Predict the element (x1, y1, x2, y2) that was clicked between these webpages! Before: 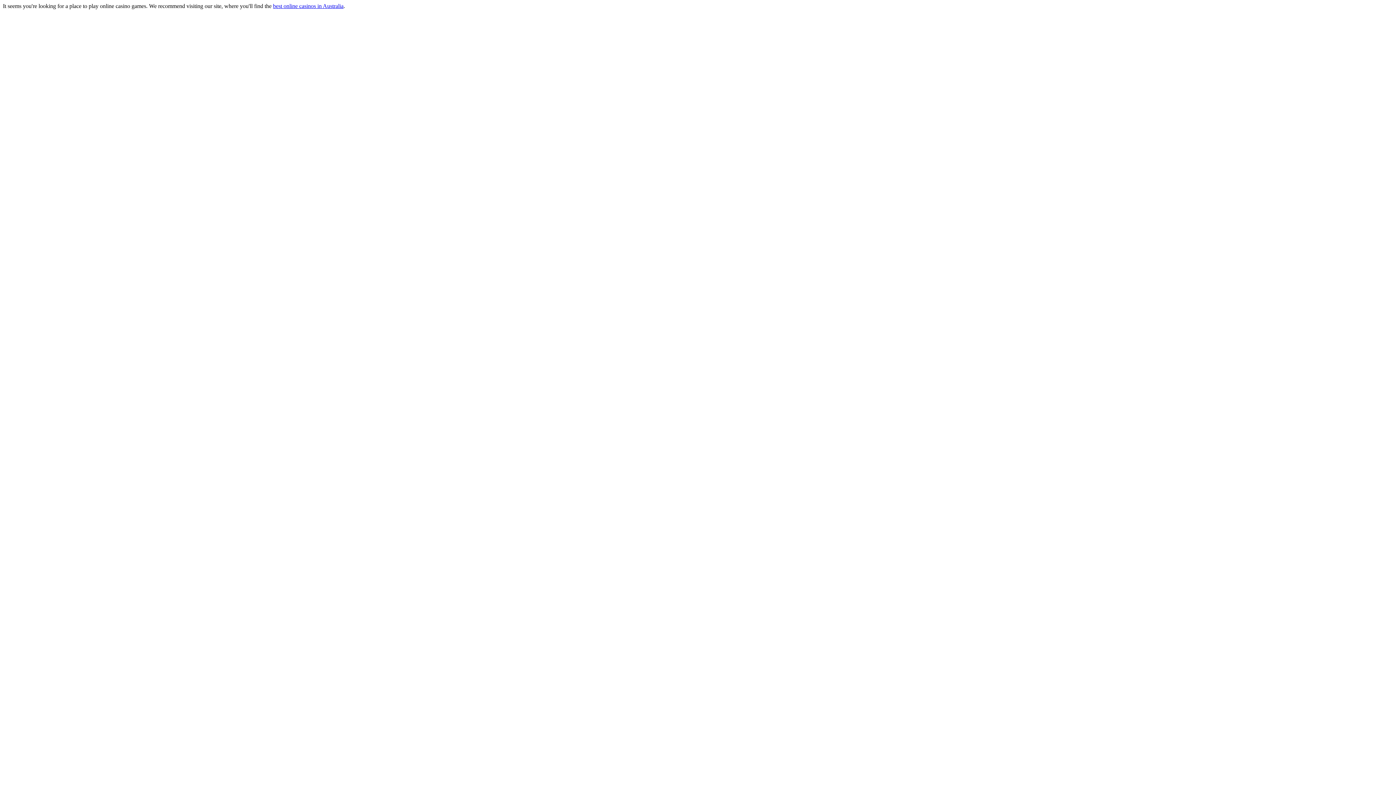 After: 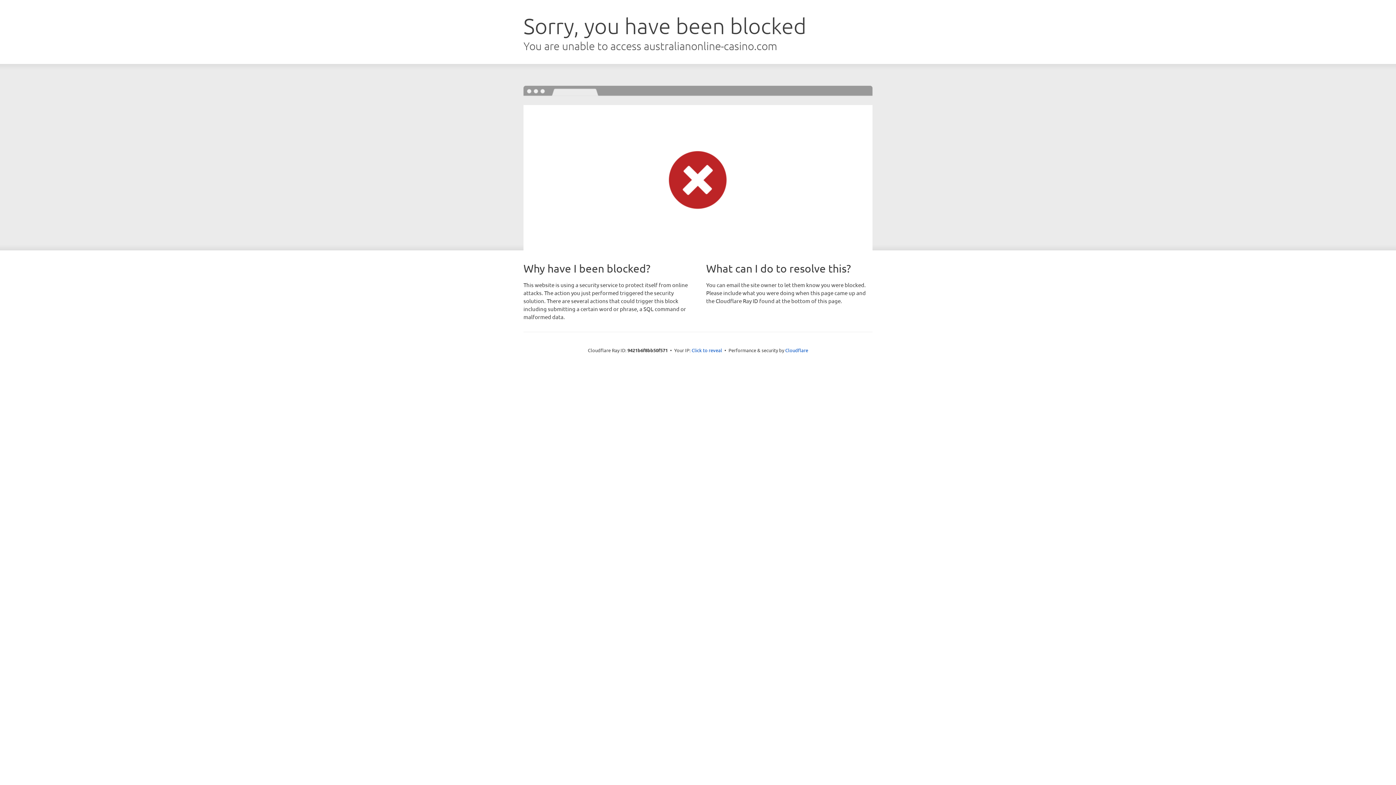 Action: label: best online casinos in Australia bbox: (273, 2, 343, 9)